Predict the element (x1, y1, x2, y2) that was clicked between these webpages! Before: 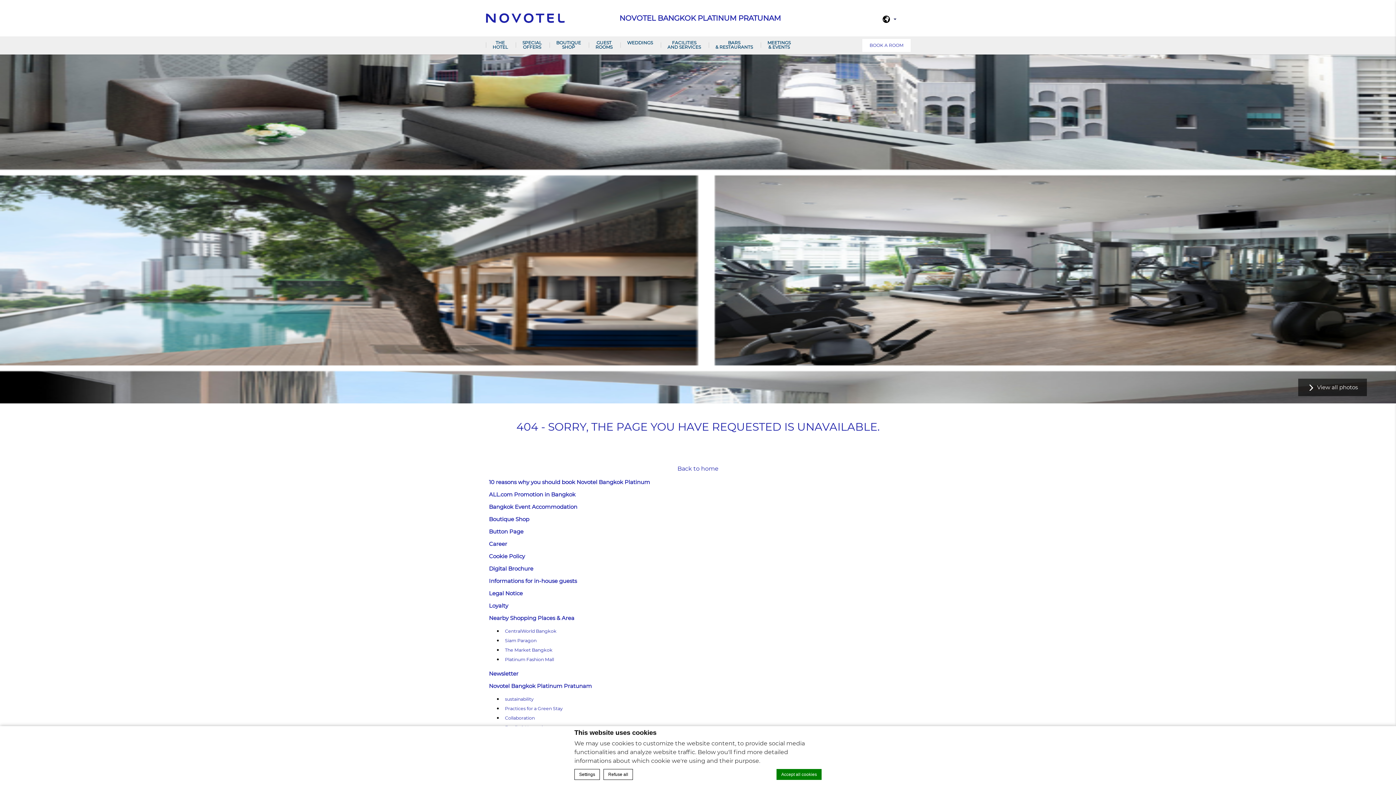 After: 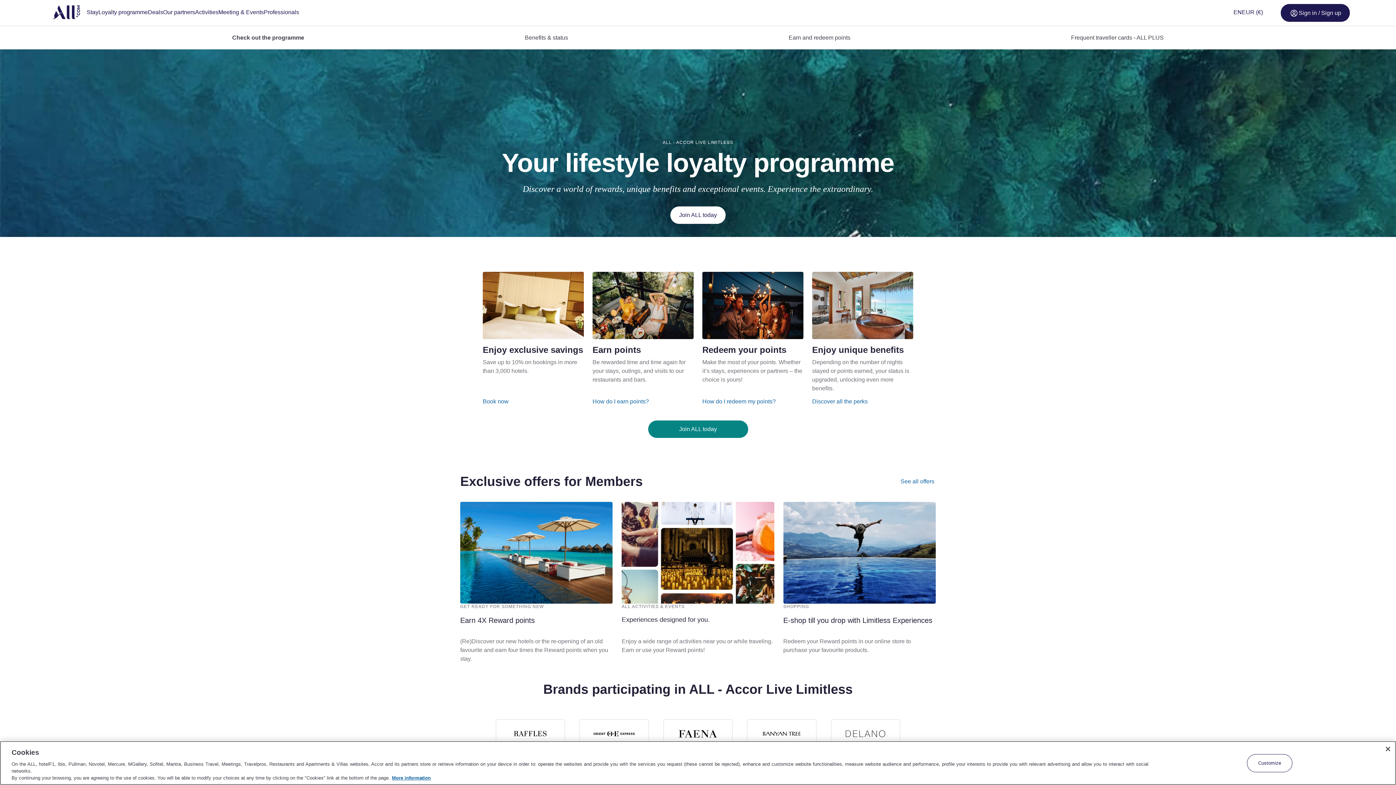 Action: label: Loyalty bbox: (485, 602, 508, 609)